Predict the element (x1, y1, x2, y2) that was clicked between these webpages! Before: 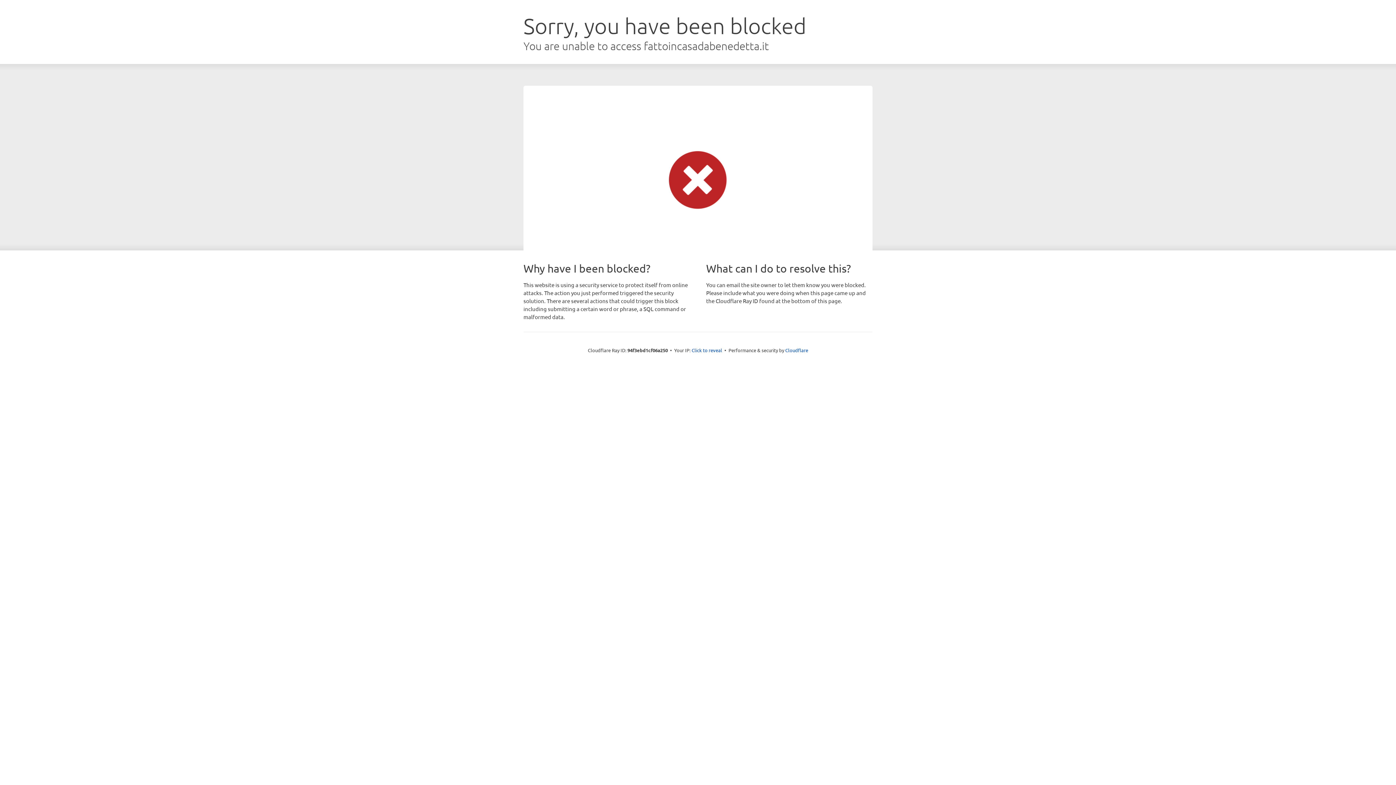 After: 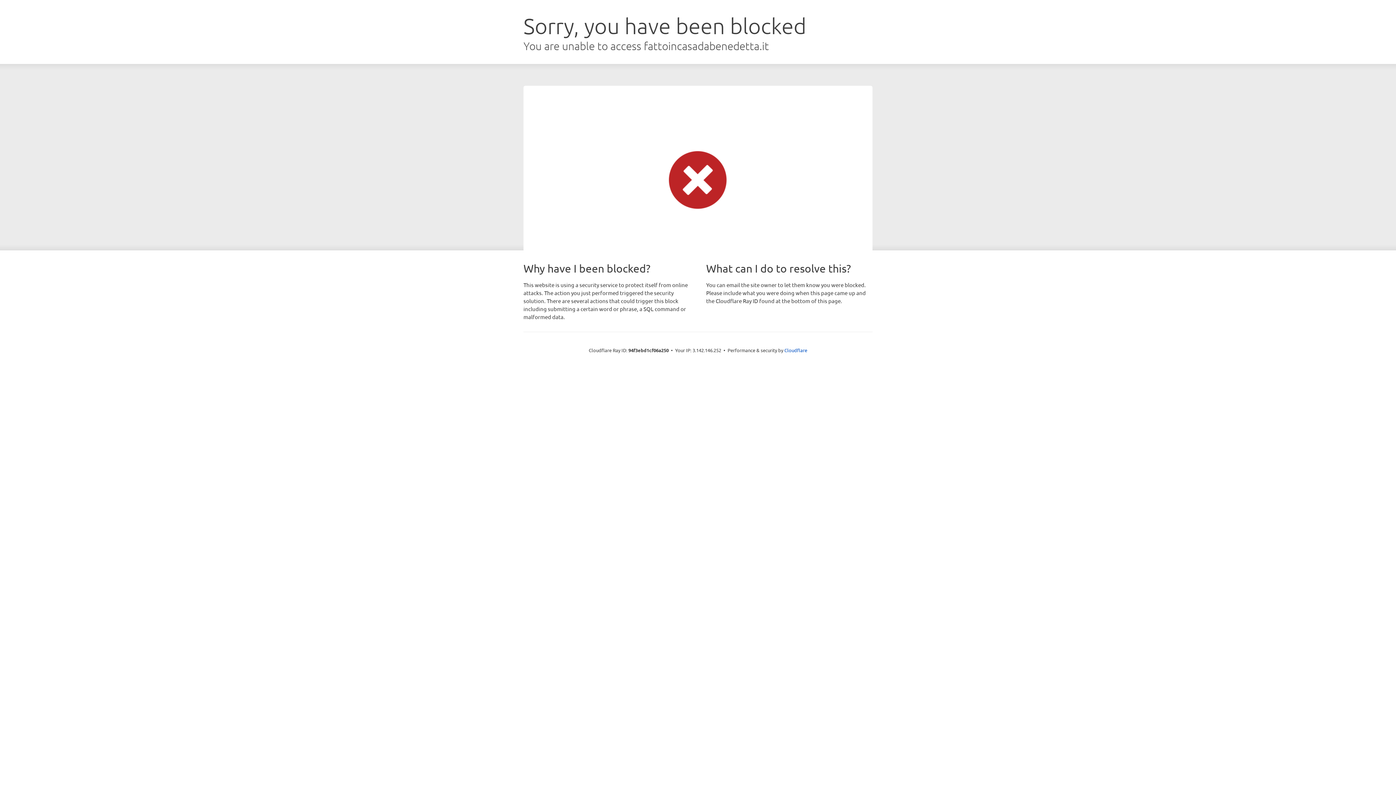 Action: bbox: (691, 346, 722, 353) label: Click to reveal